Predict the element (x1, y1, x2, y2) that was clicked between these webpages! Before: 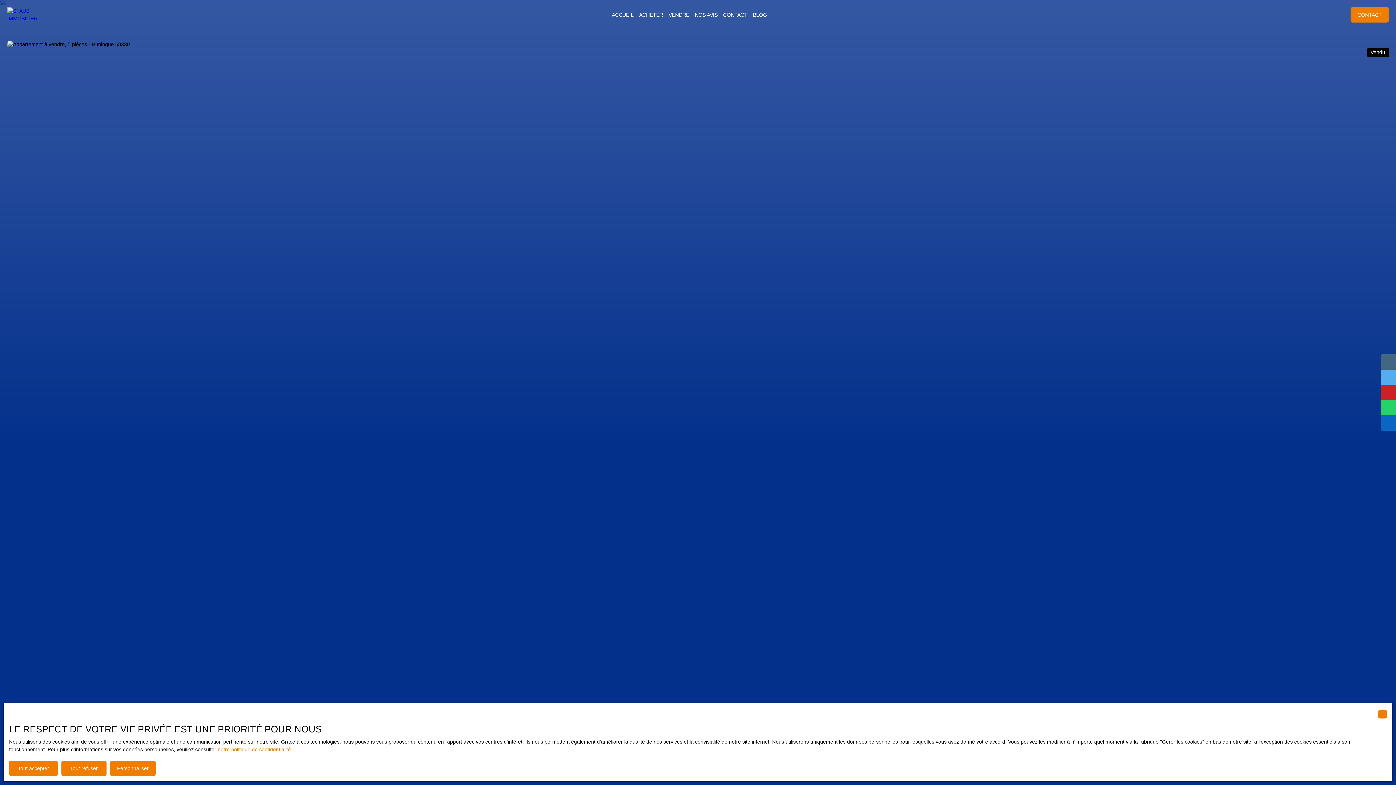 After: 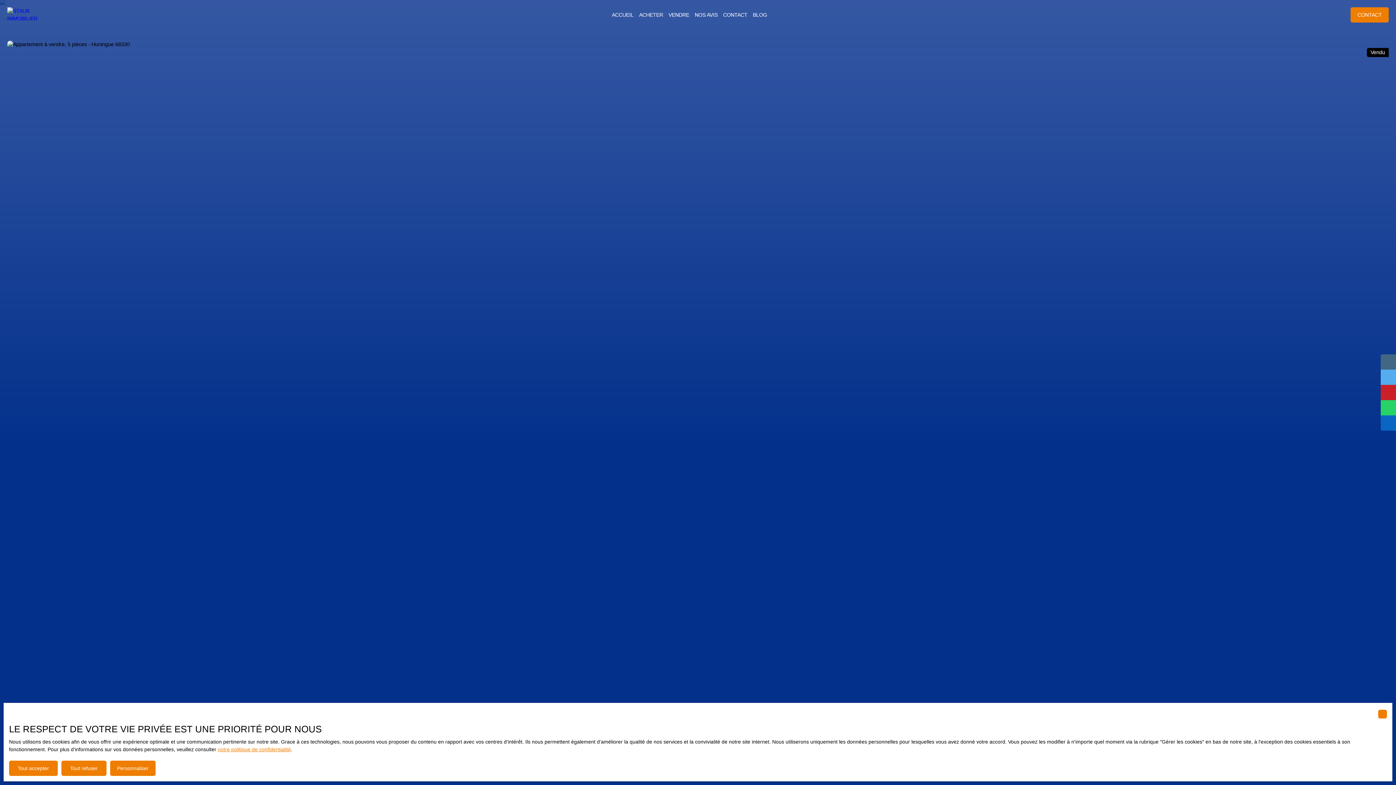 Action: label: notre politique de confidentialité bbox: (217, 746, 290, 753)